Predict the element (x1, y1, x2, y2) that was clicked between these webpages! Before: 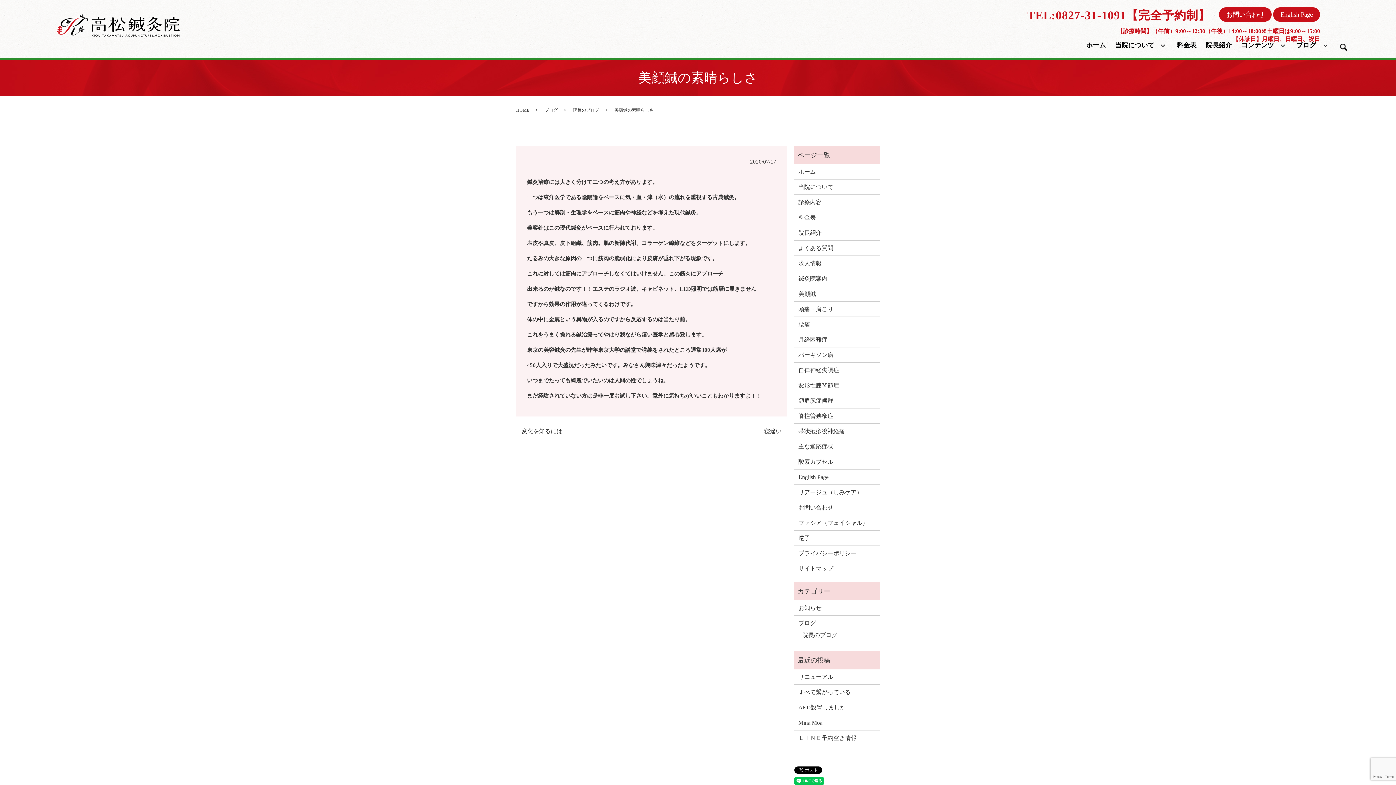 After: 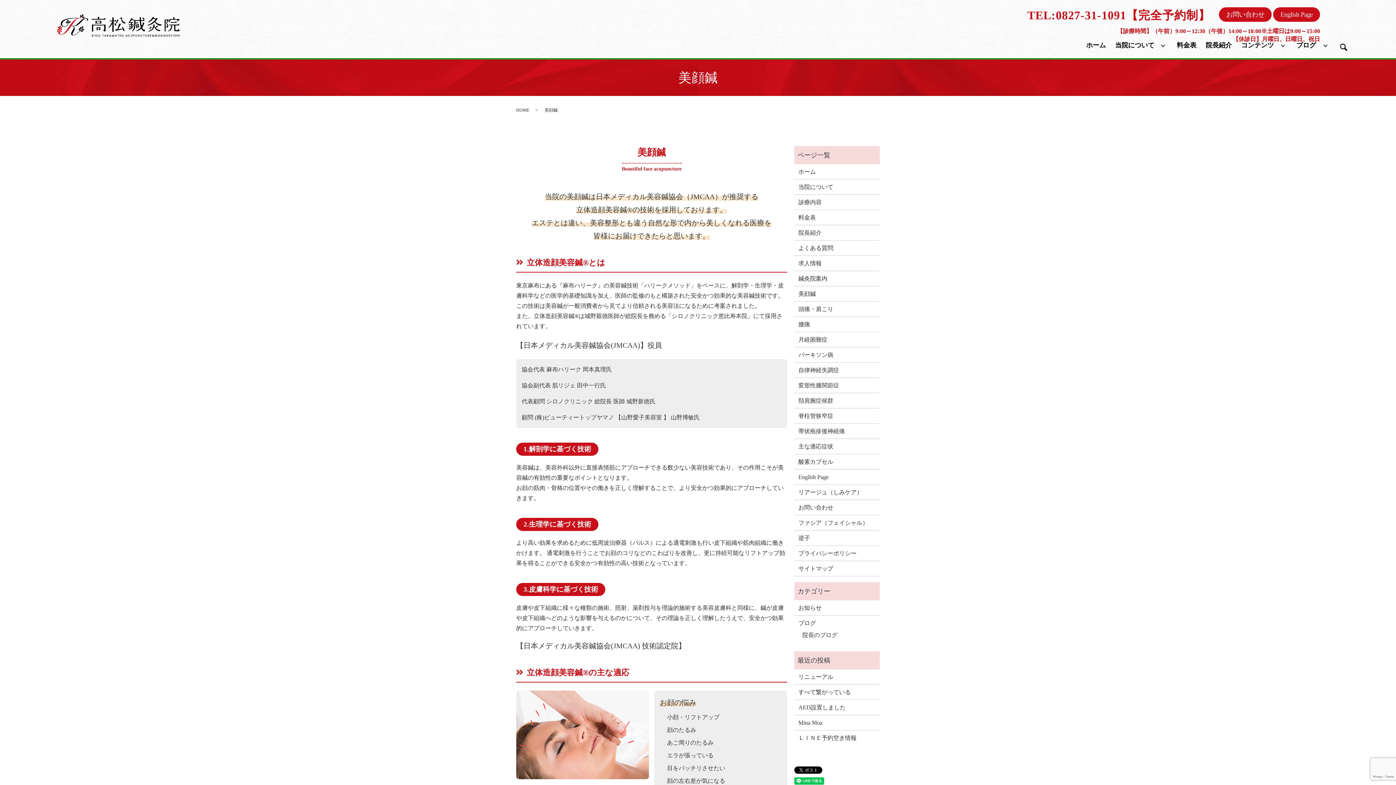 Action: label: 美顔鍼 bbox: (798, 289, 875, 298)